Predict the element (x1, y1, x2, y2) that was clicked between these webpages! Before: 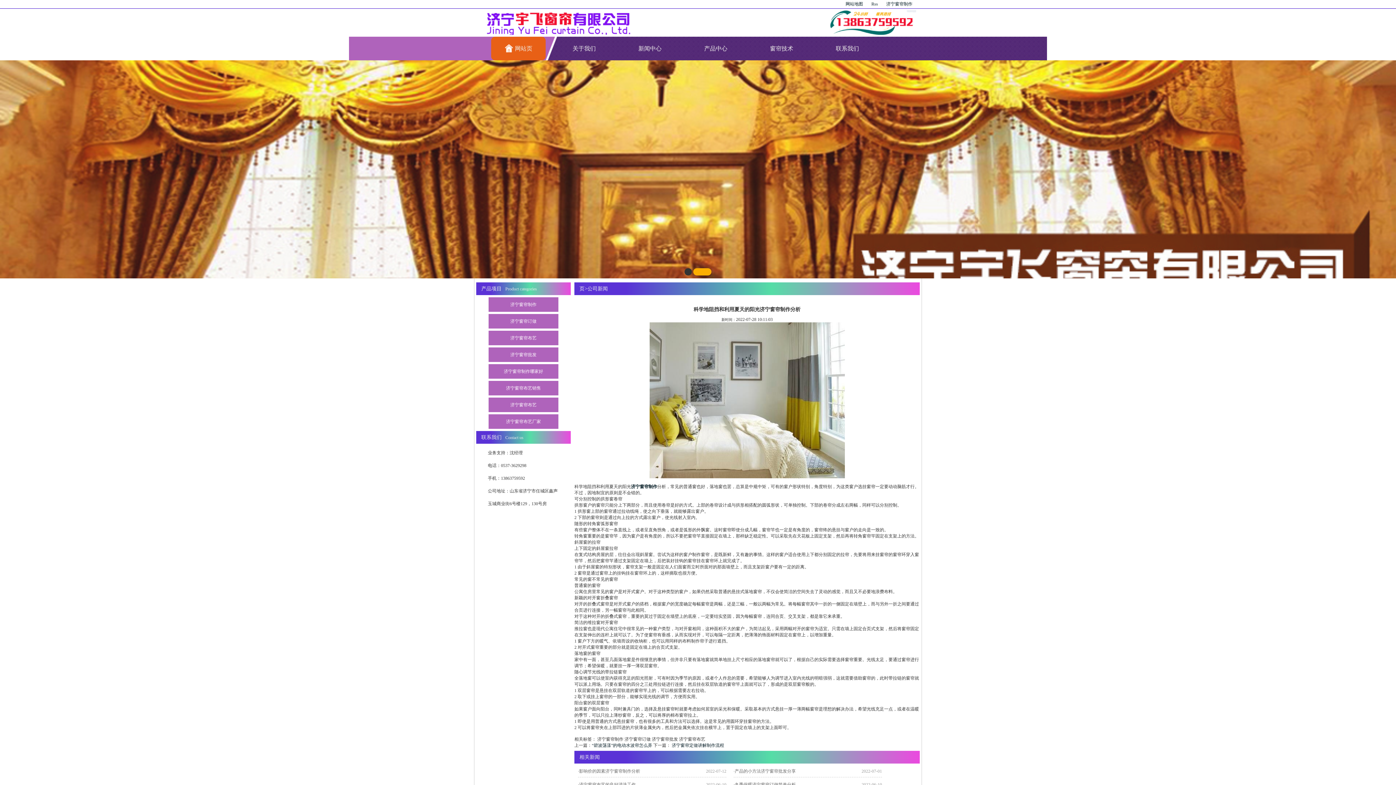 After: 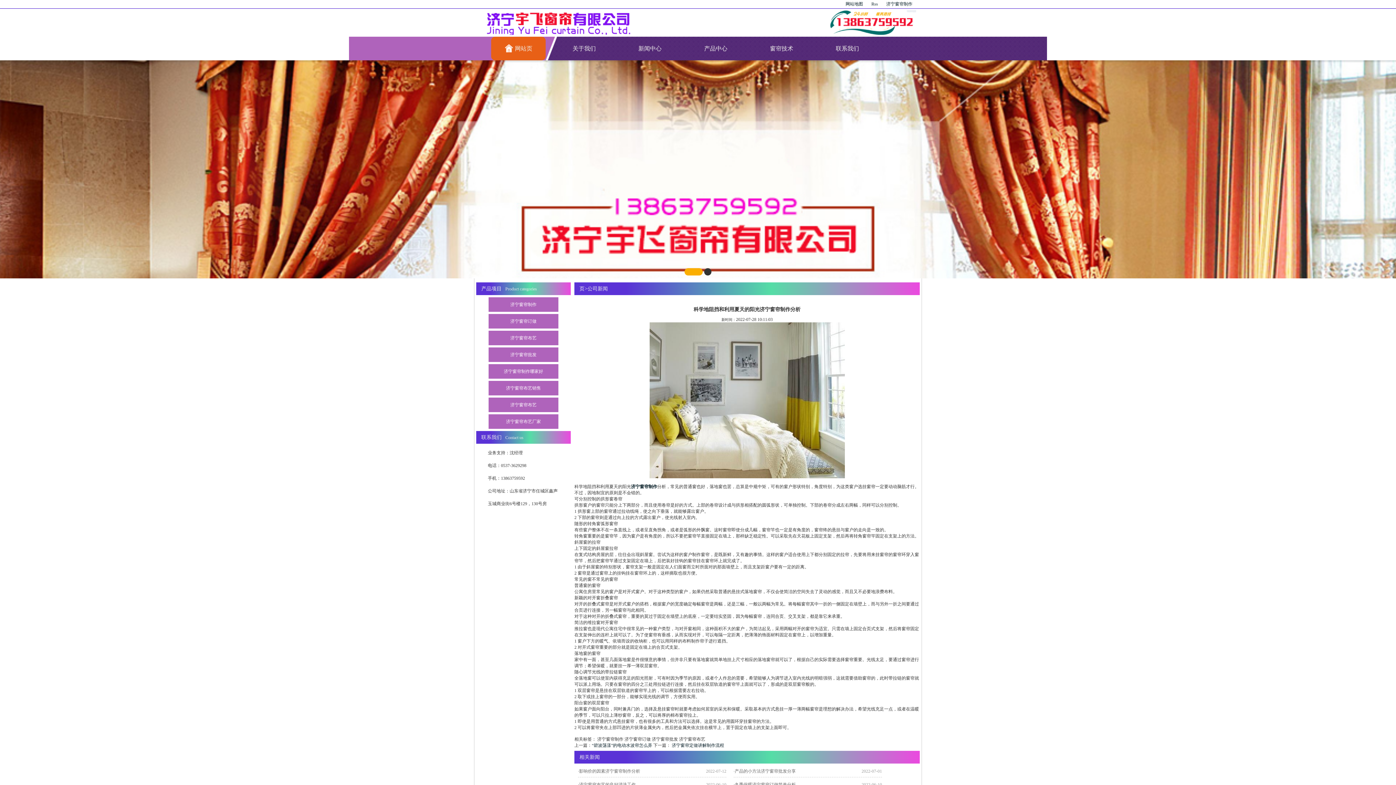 Action: bbox: (649, 322, 844, 327)